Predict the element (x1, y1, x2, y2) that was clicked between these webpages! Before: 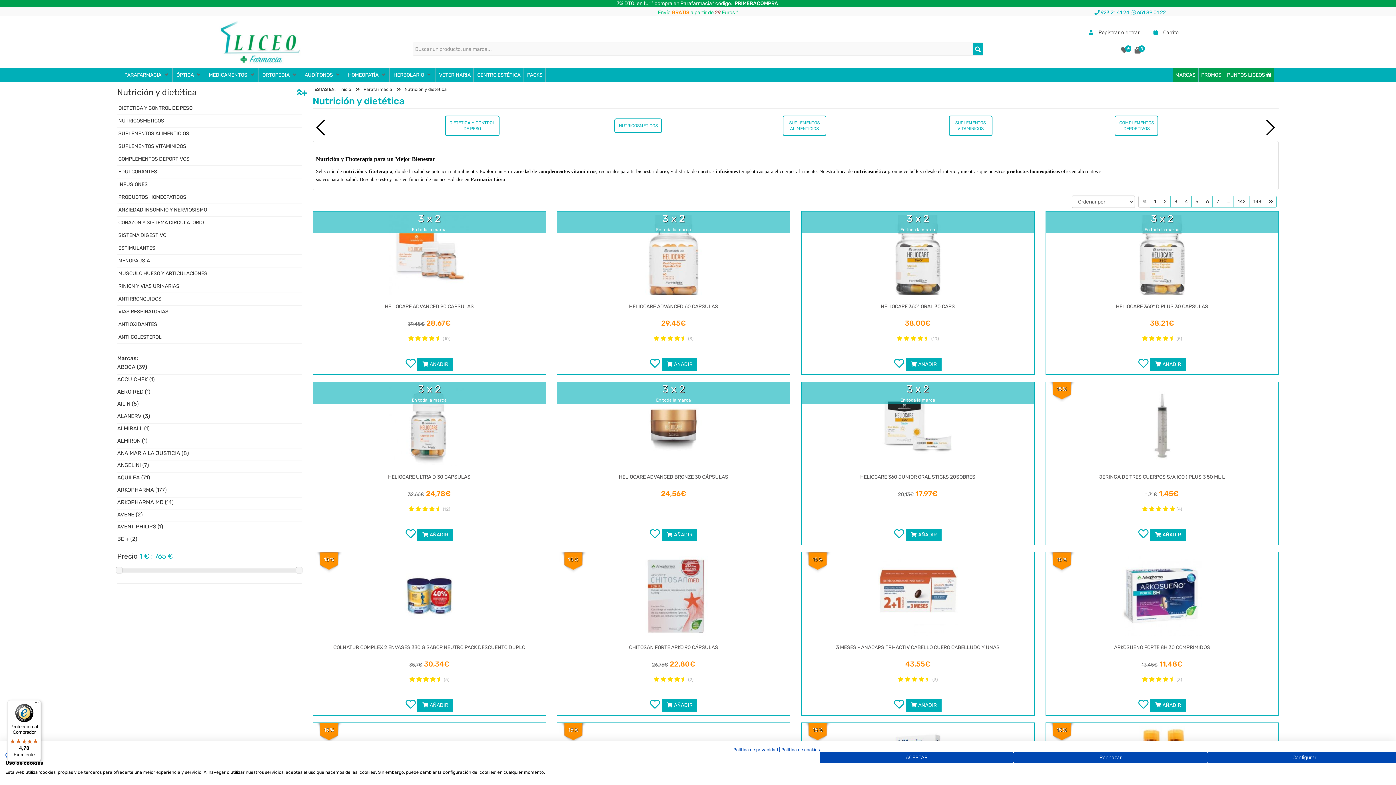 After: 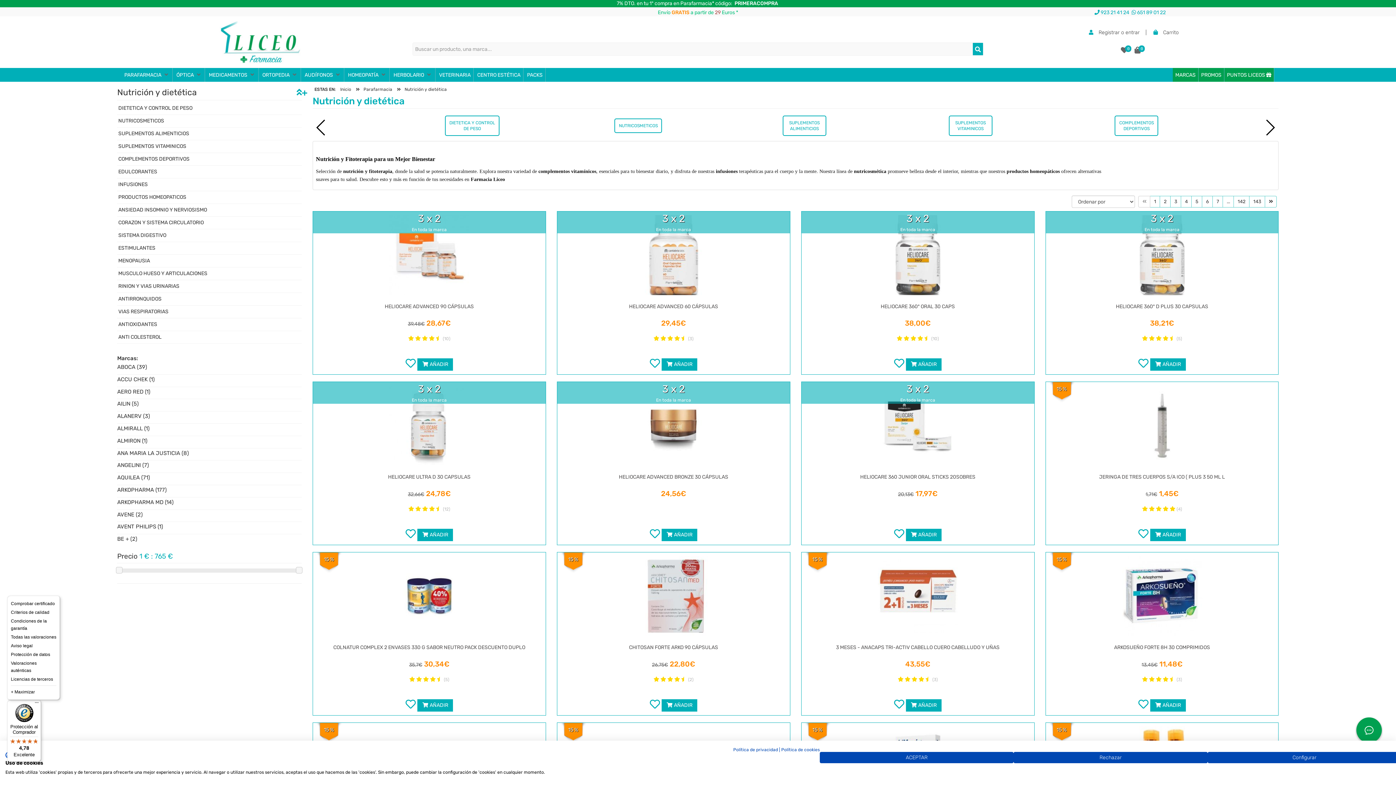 Action: bbox: (32, 700, 41, 709) label: Menú